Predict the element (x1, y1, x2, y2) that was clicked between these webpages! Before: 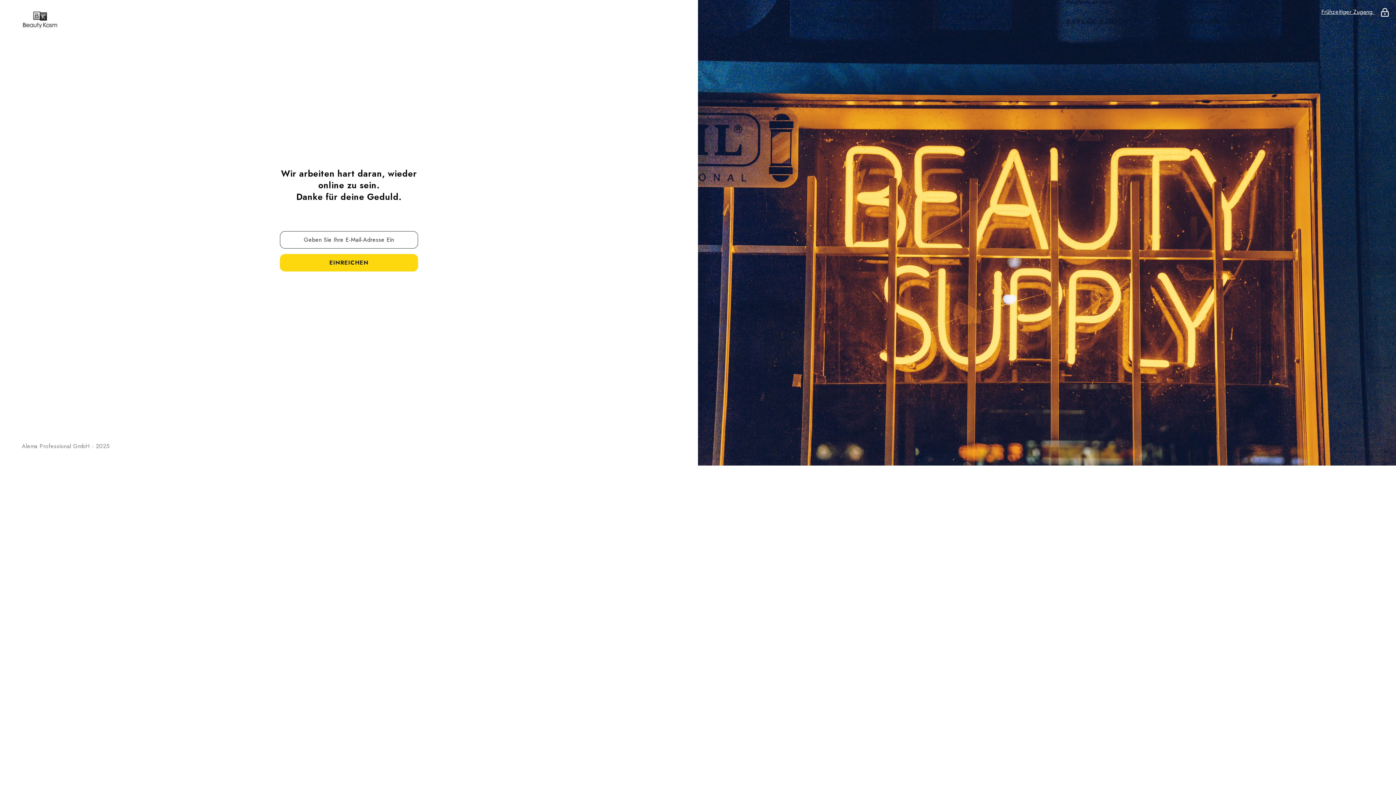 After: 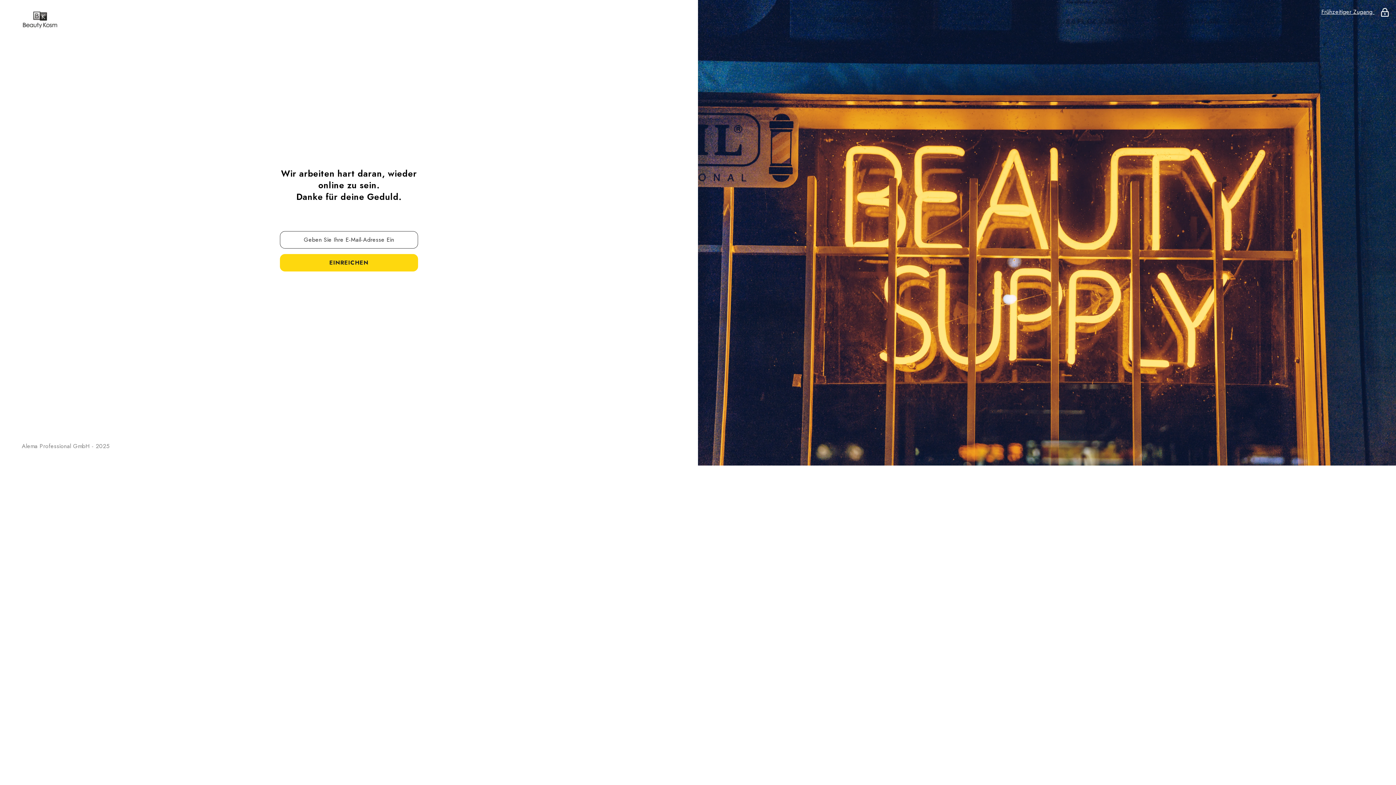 Action: label: Twitter bbox: (371, 282, 387, 298)